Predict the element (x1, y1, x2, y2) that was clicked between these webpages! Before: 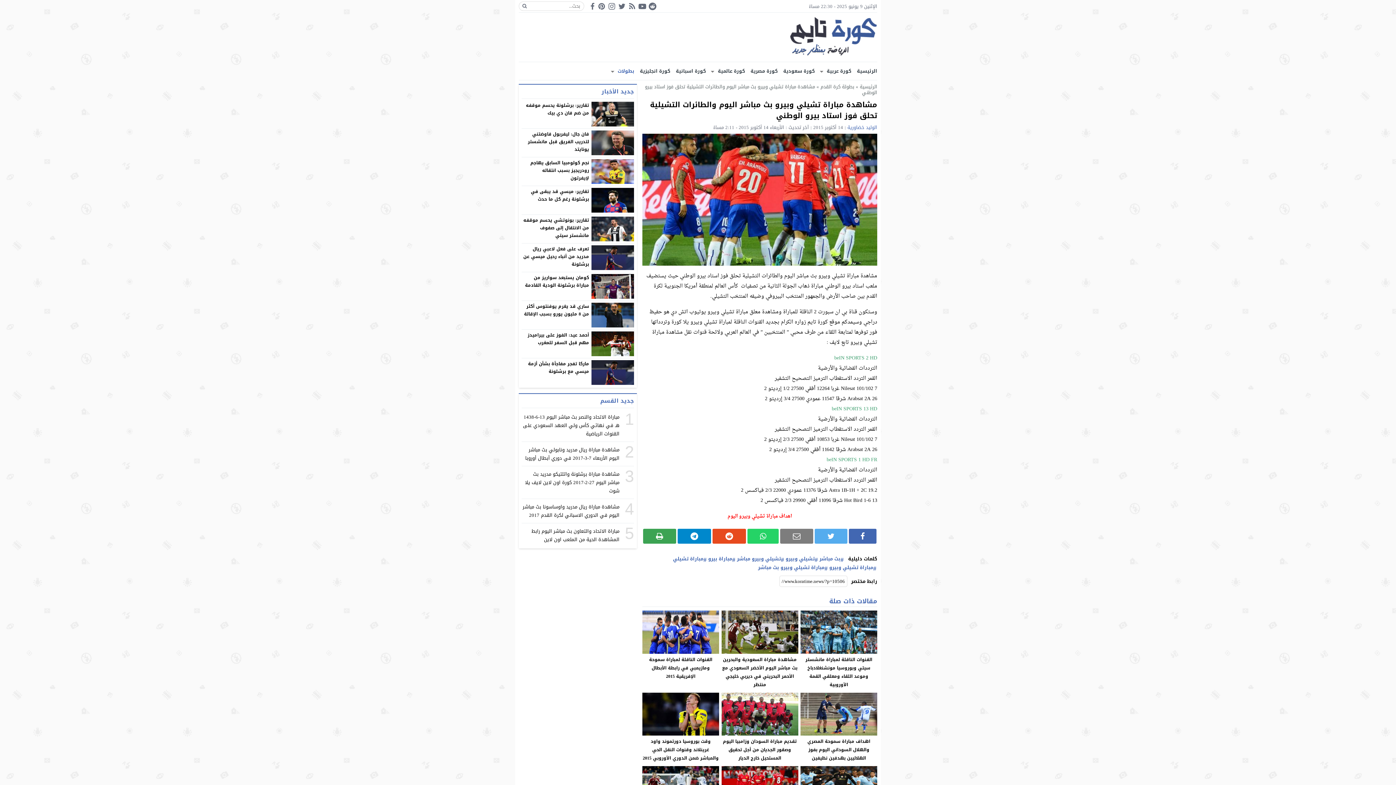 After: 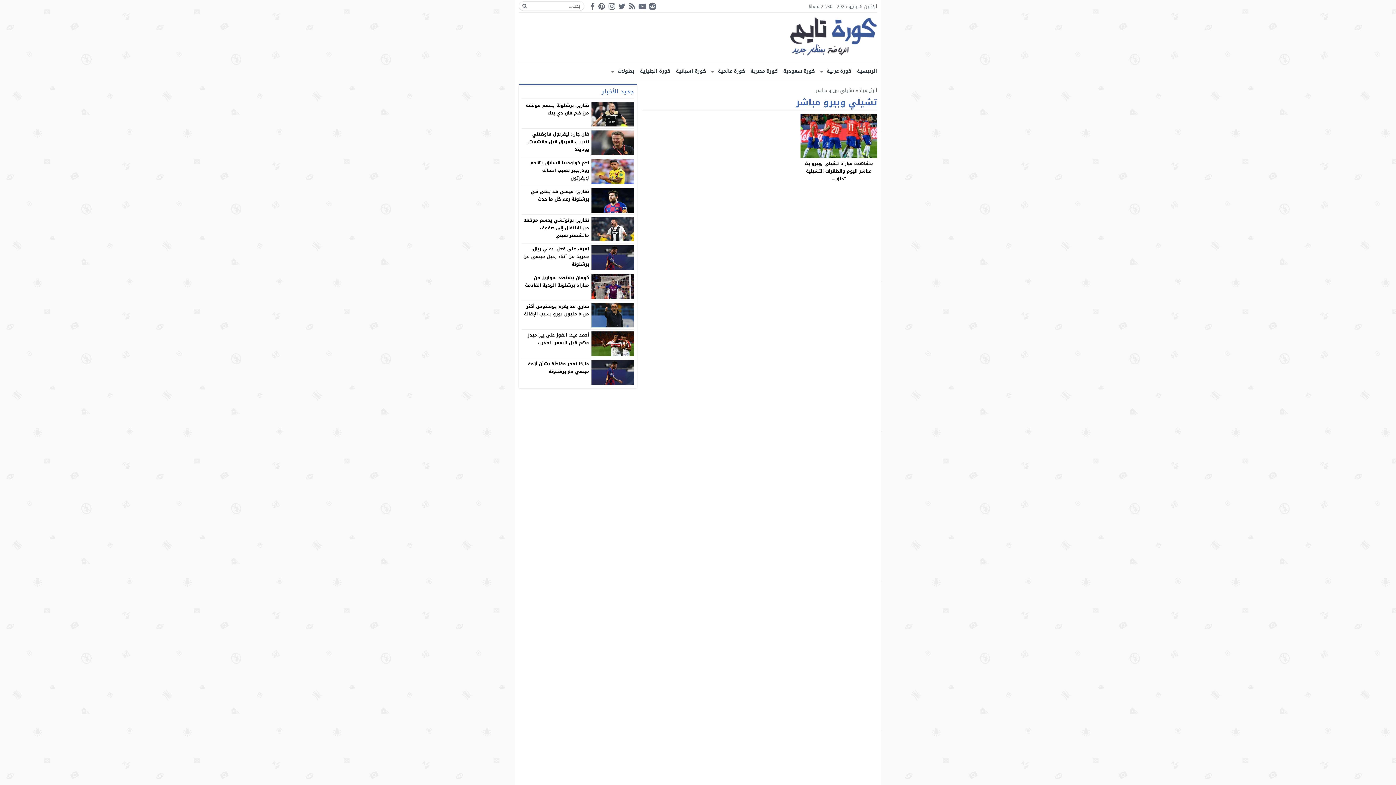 Action: label: تشيلي وبيرو مباشر bbox: (736, 554, 785, 563)